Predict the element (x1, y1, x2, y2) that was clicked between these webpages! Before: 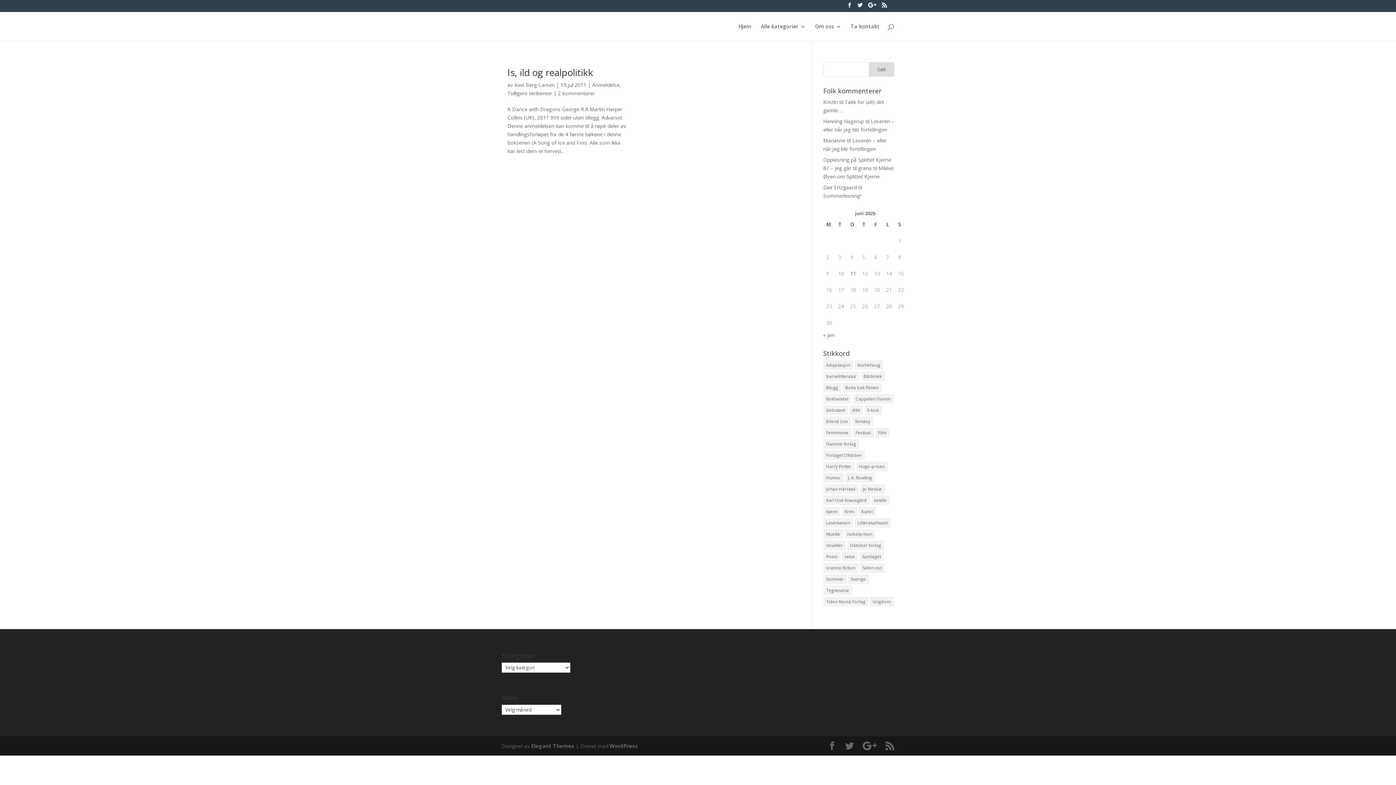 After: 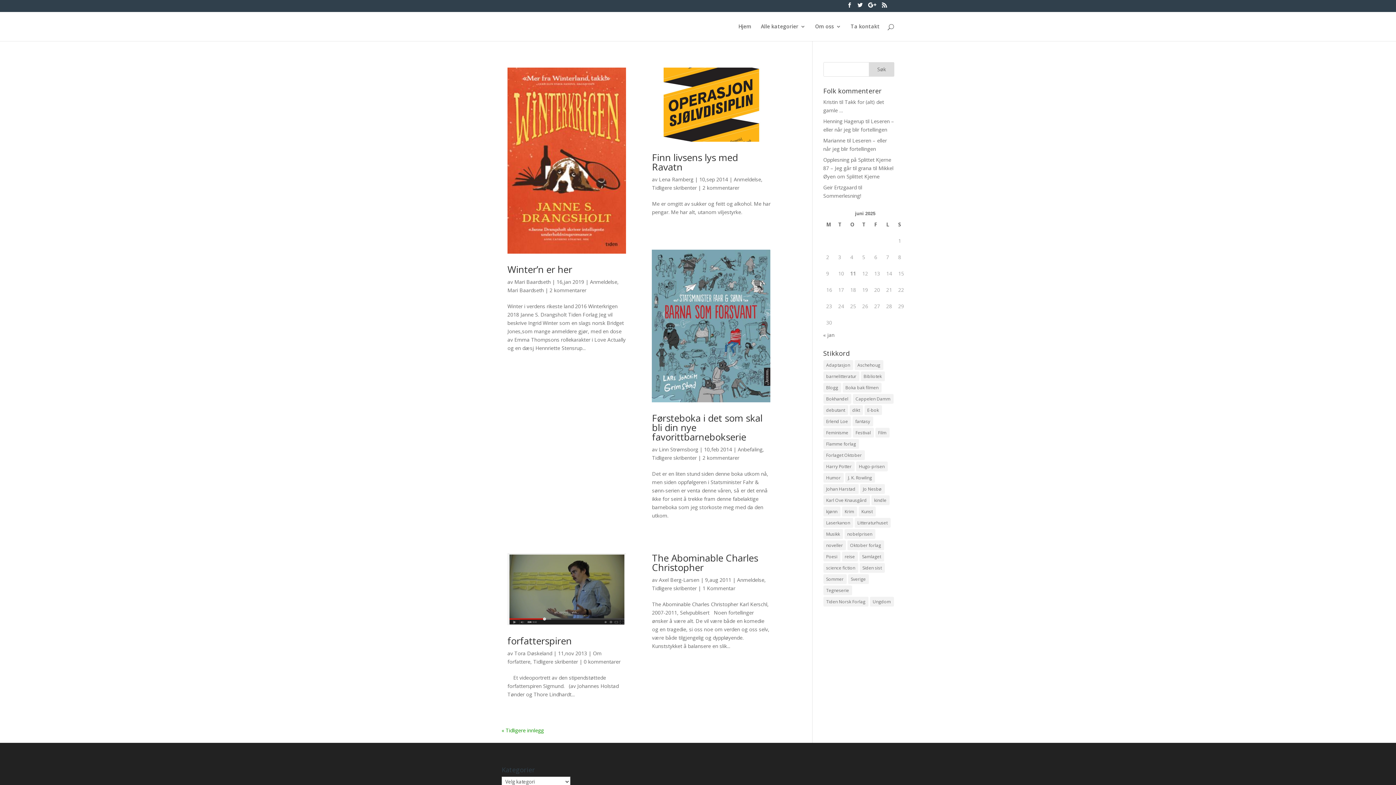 Action: label: Humor (16 elementer) bbox: (823, 472, 843, 482)